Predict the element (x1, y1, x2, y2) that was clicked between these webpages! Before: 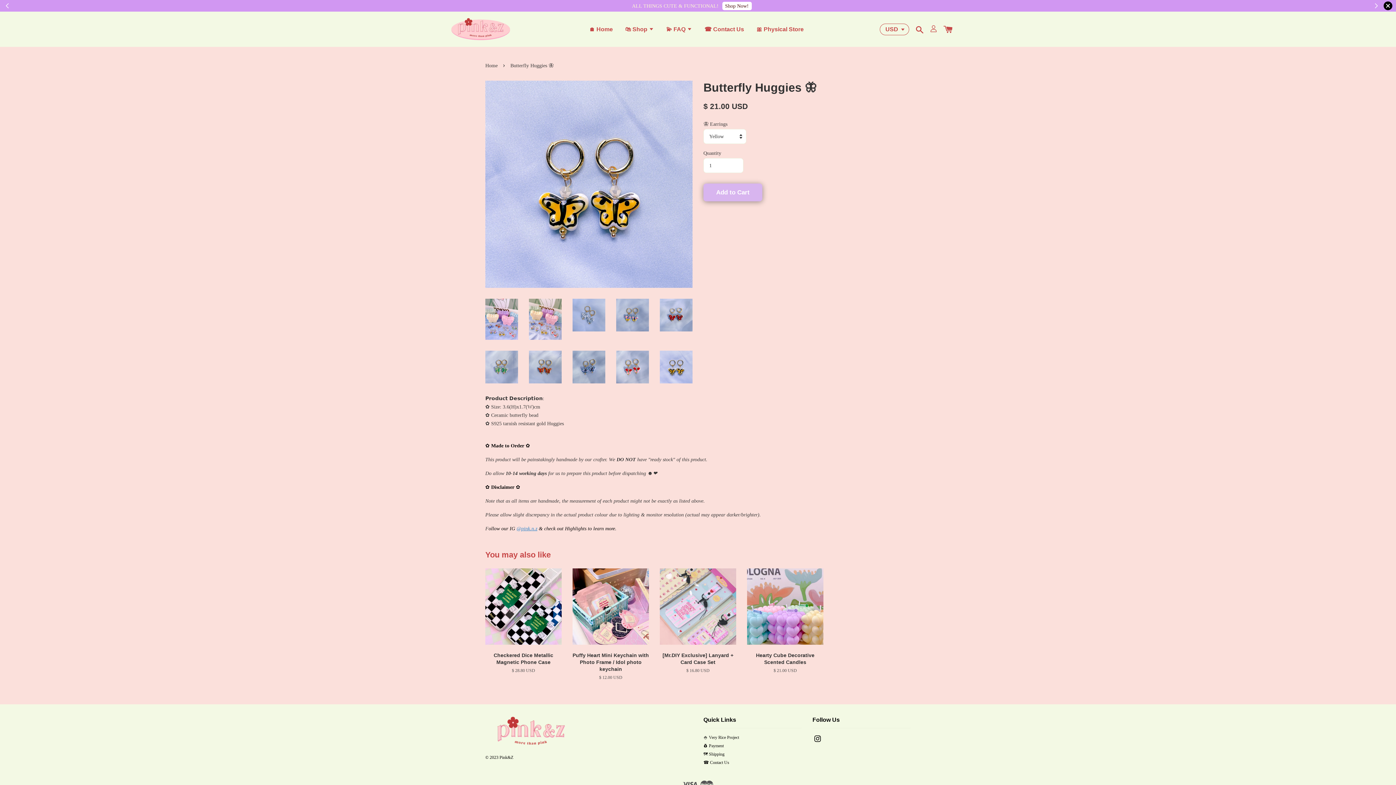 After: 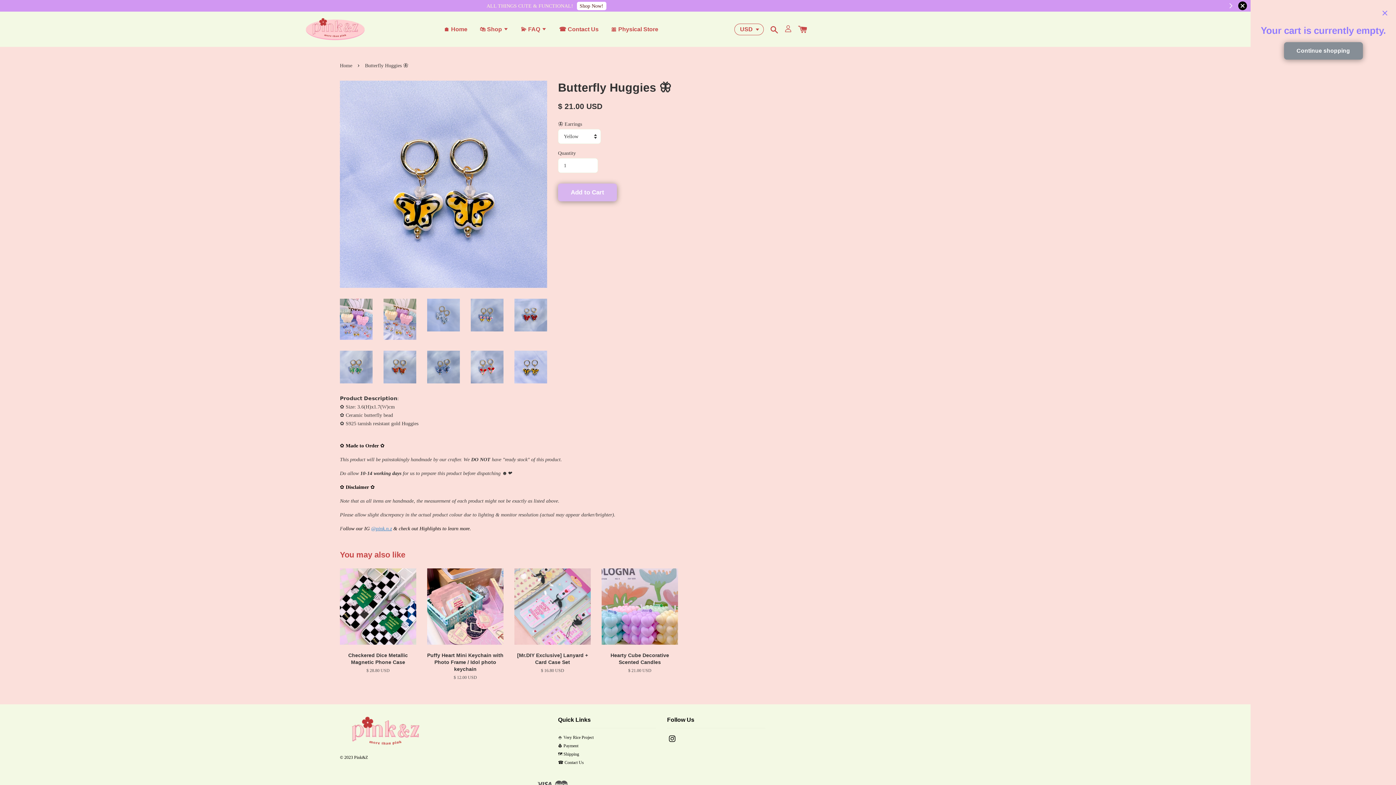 Action: bbox: (940, 24, 955, 34)